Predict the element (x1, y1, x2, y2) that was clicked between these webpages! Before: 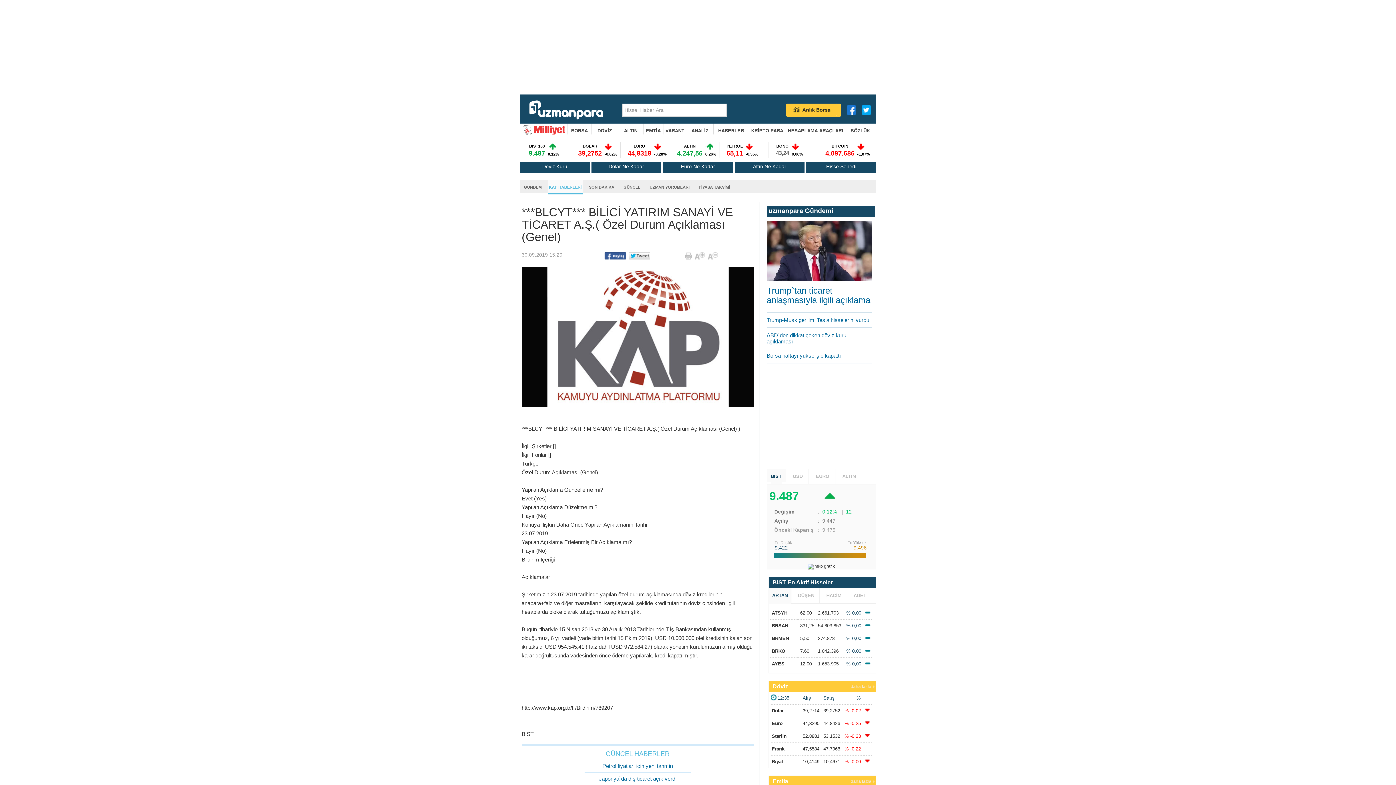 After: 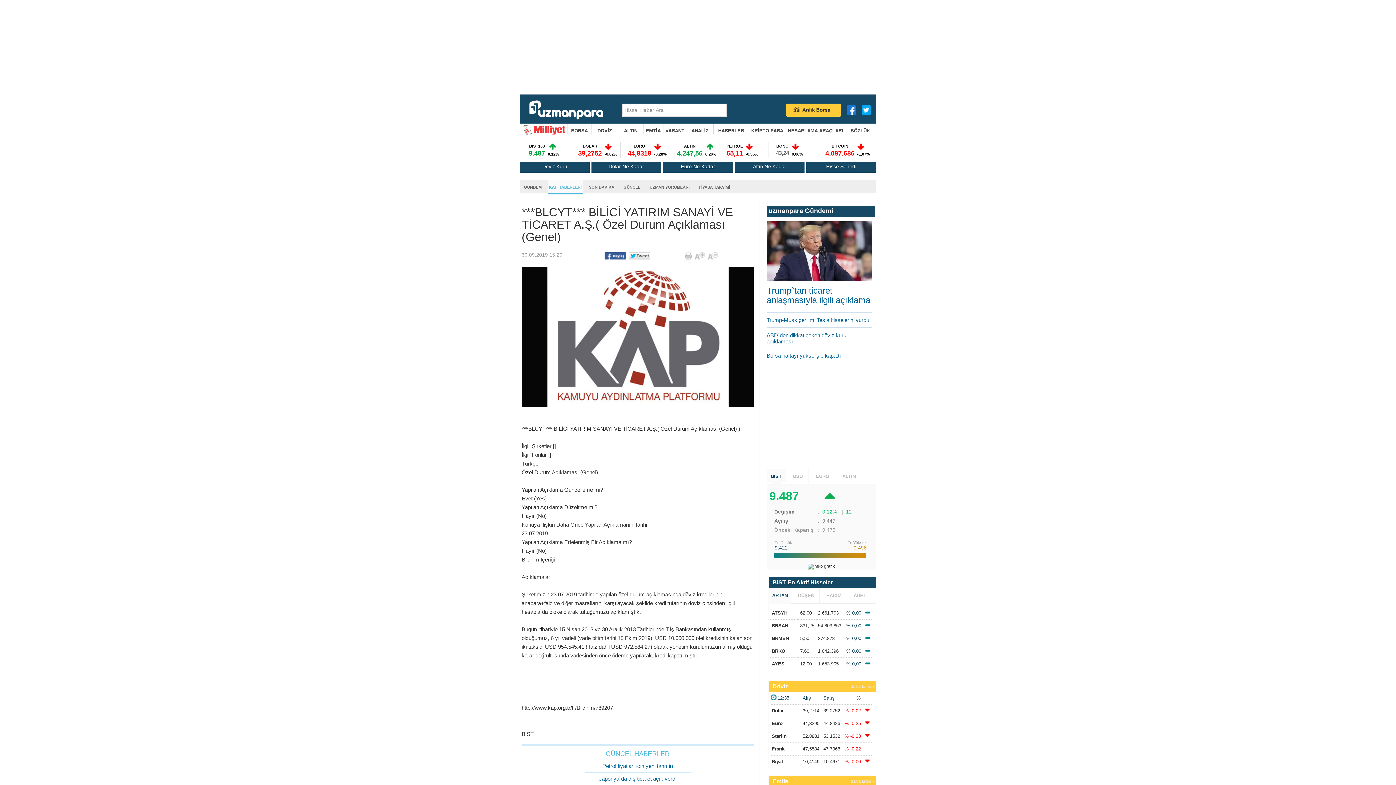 Action: bbox: (681, 163, 715, 169) label: Euro Ne Kadar